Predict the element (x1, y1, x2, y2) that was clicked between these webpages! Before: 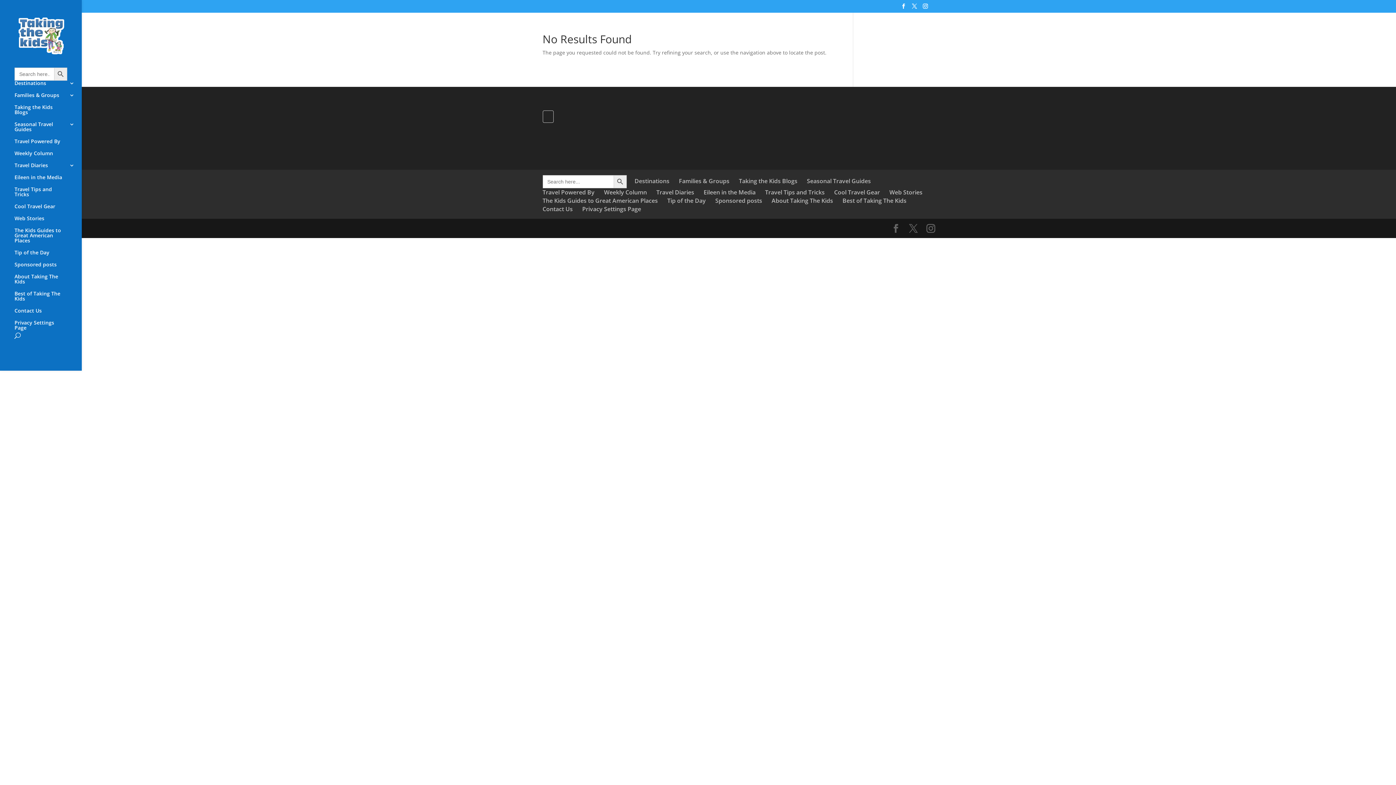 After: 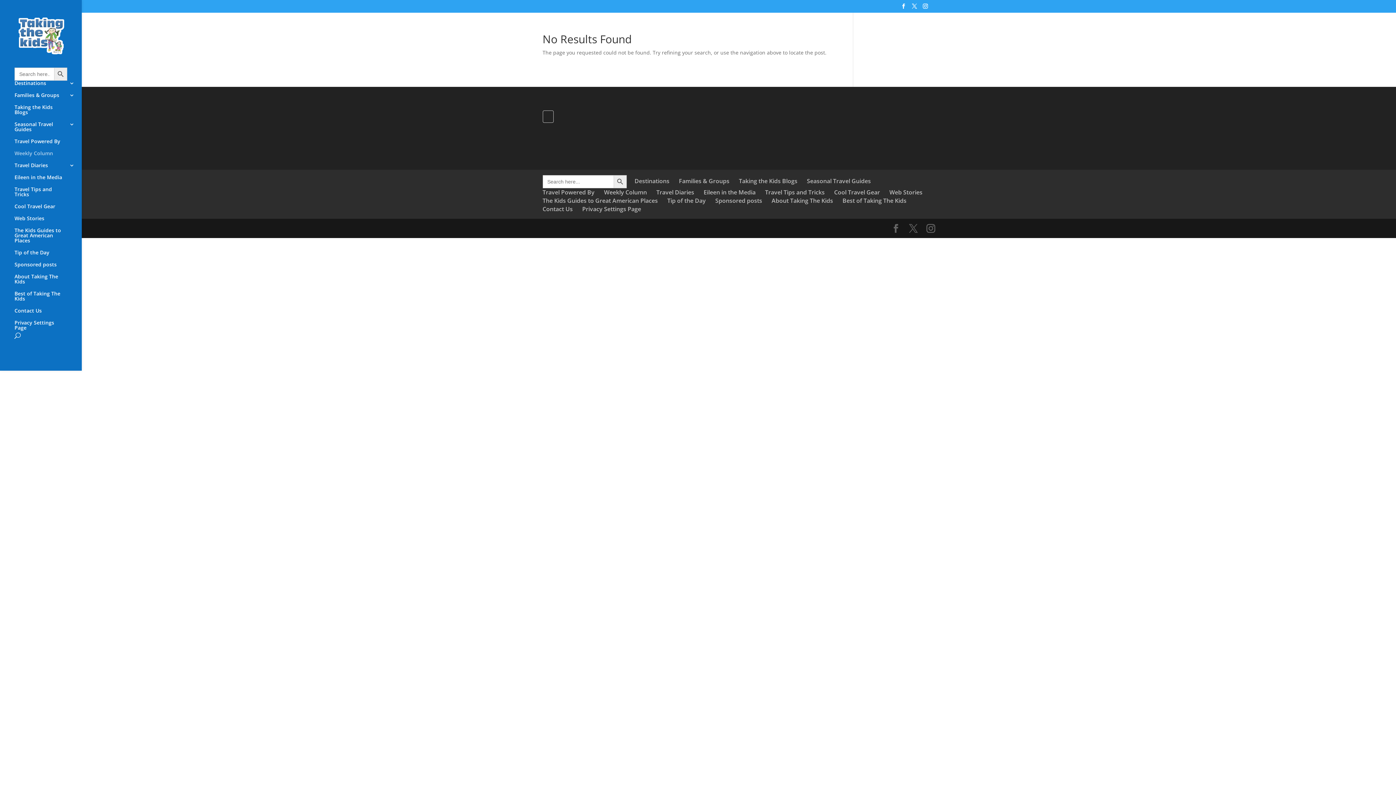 Action: label: Weekly Column bbox: (14, 150, 81, 162)